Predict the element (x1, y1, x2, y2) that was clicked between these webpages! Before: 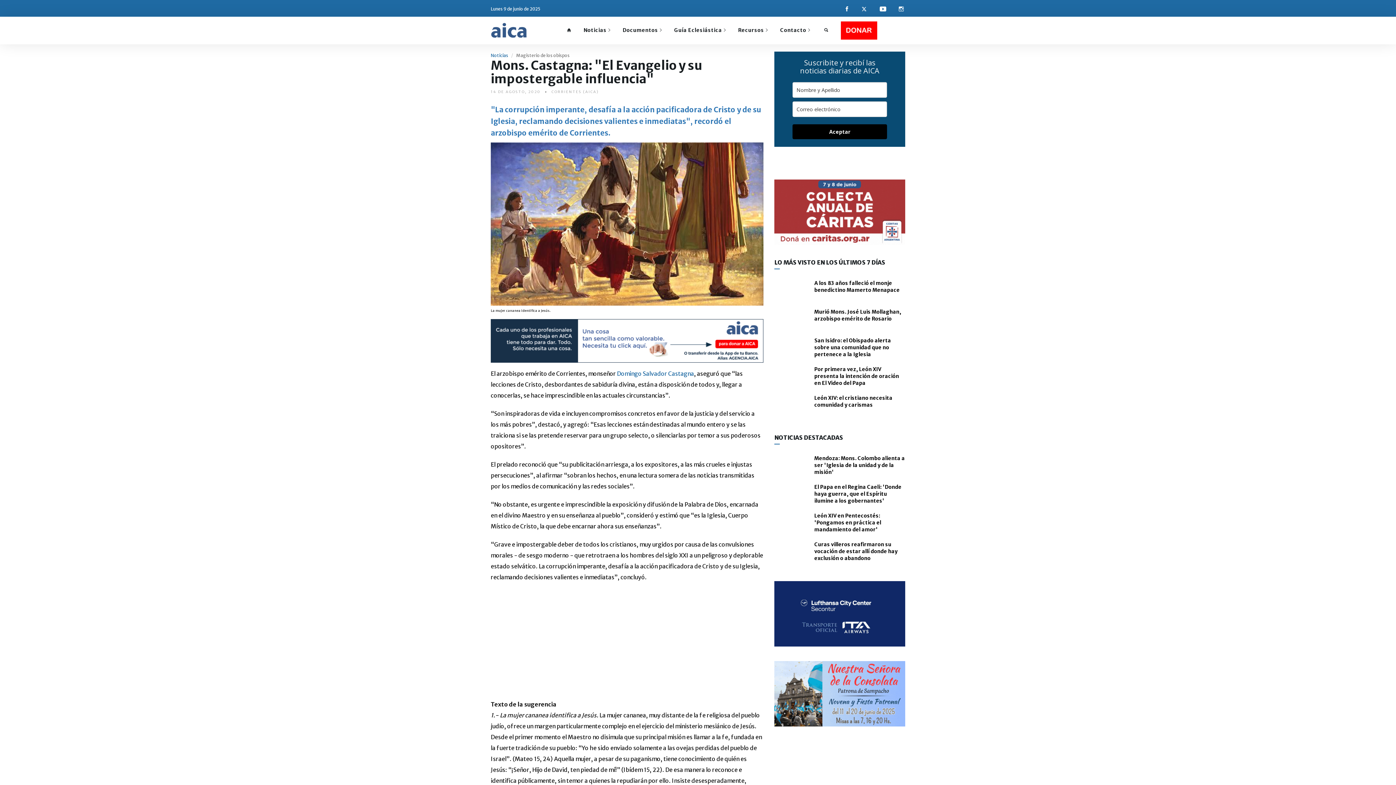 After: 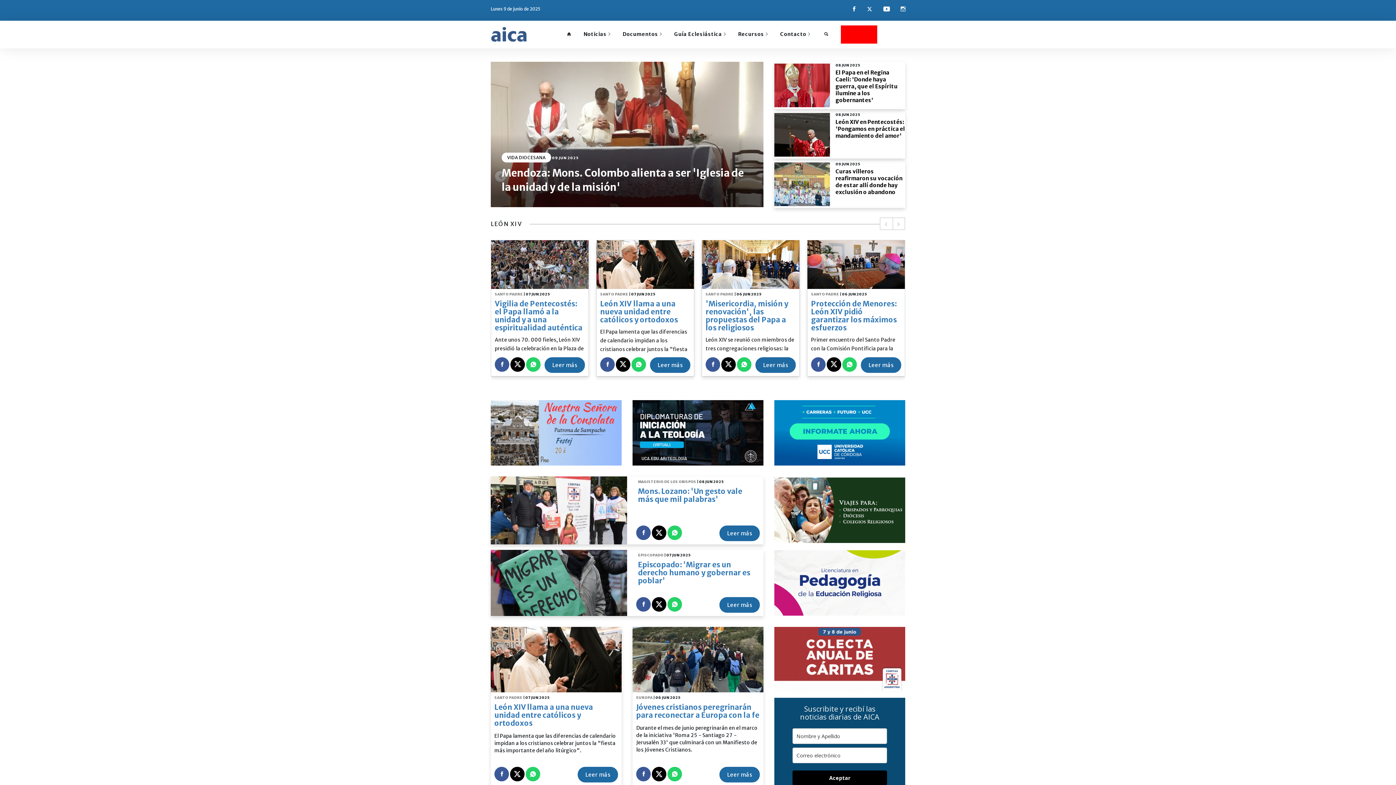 Action: bbox: (559, 20, 577, 39)